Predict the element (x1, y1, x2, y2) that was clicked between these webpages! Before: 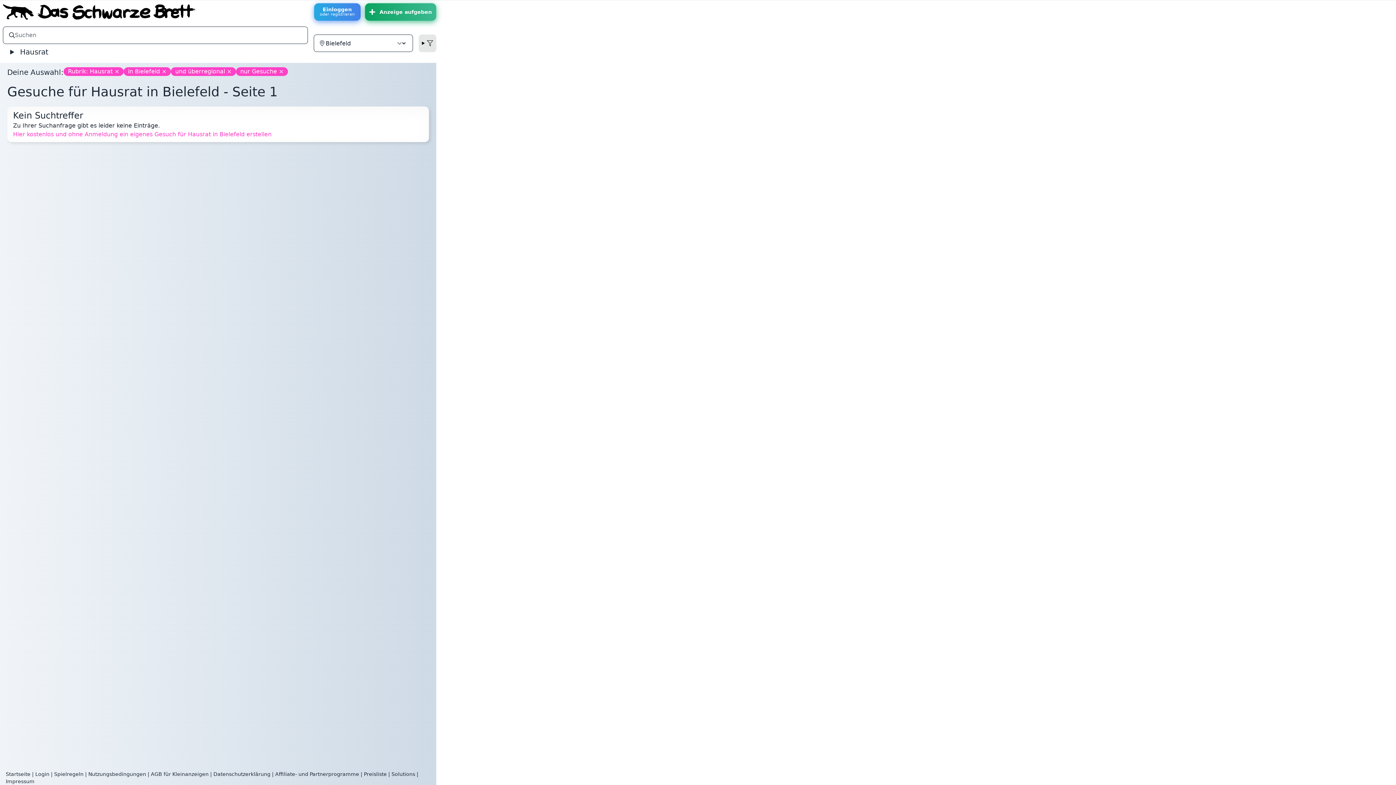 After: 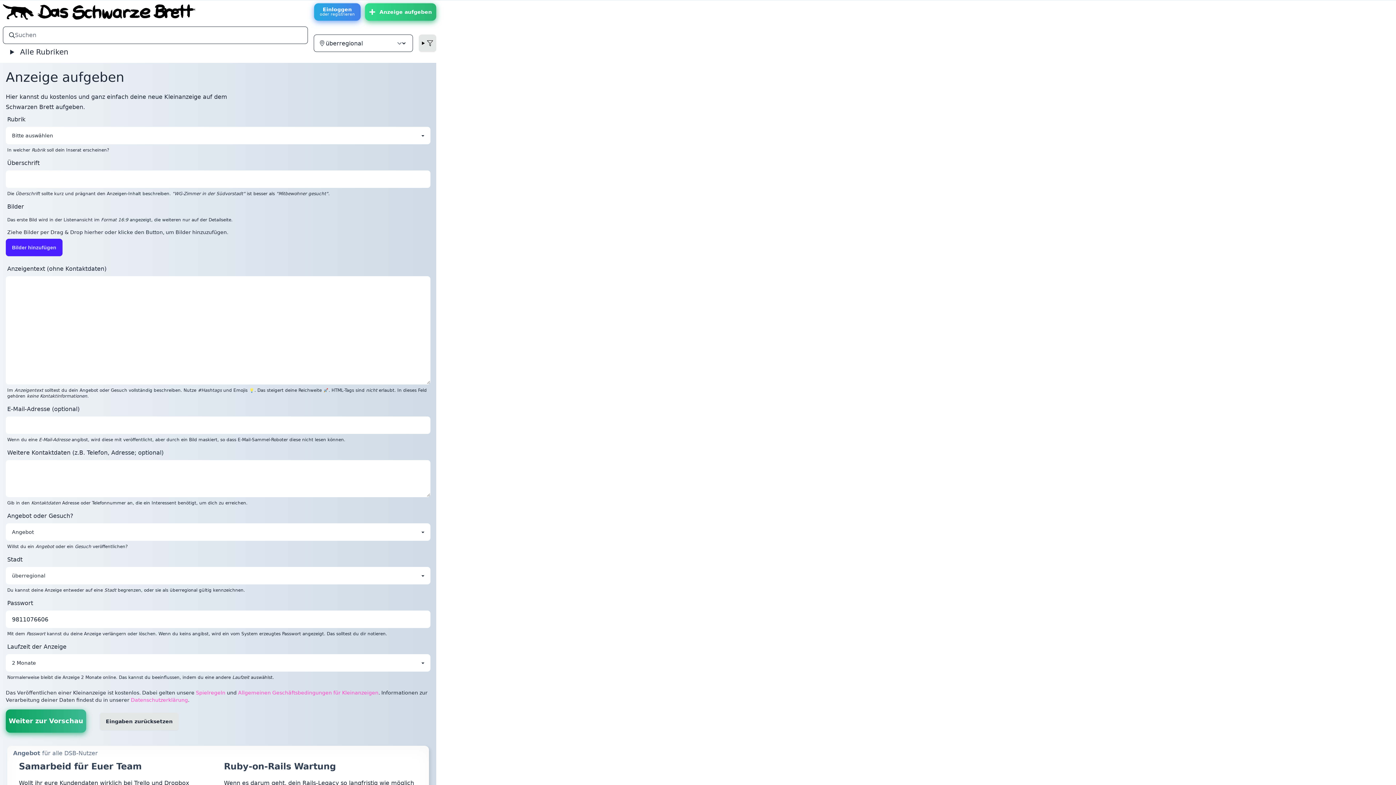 Action: bbox: (364, 3, 436, 20) label: Anzeige aufgeben